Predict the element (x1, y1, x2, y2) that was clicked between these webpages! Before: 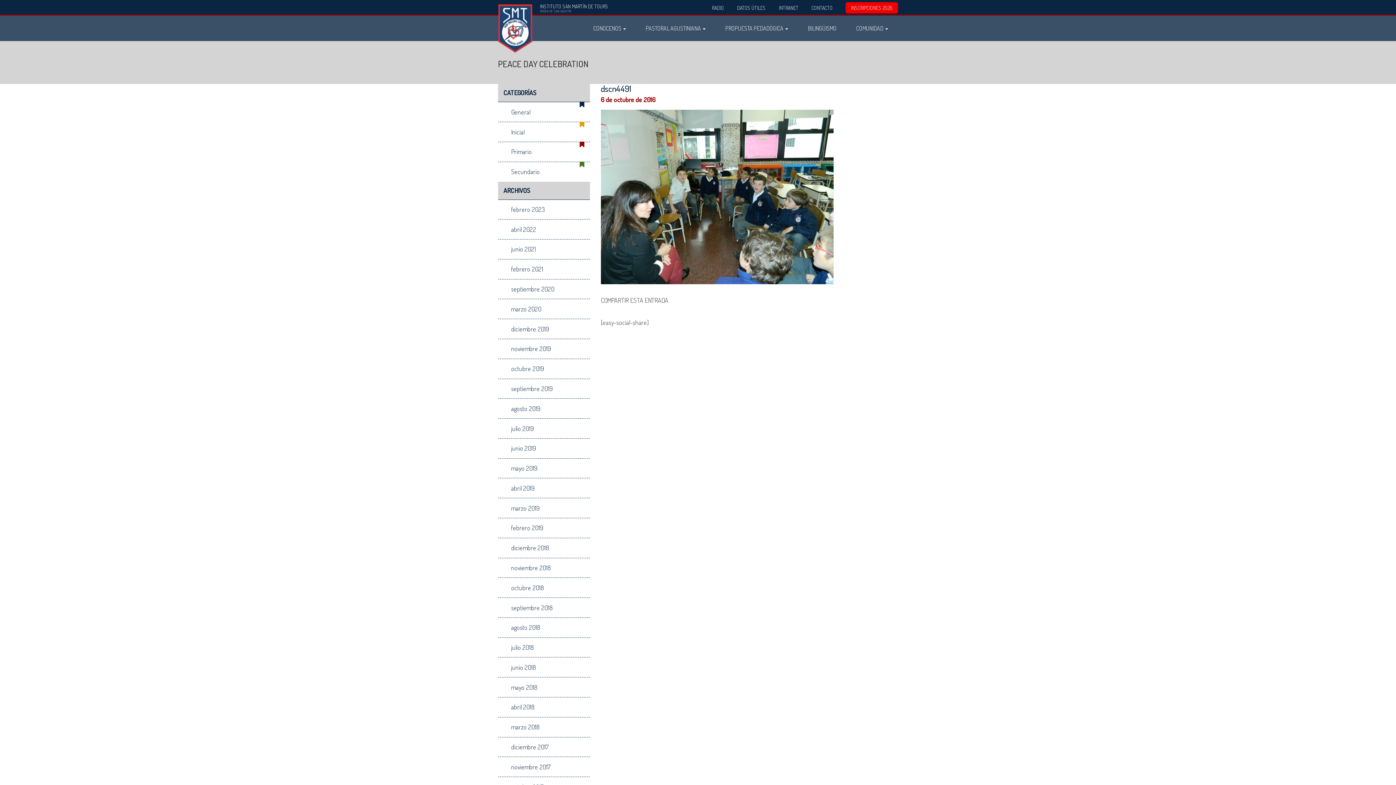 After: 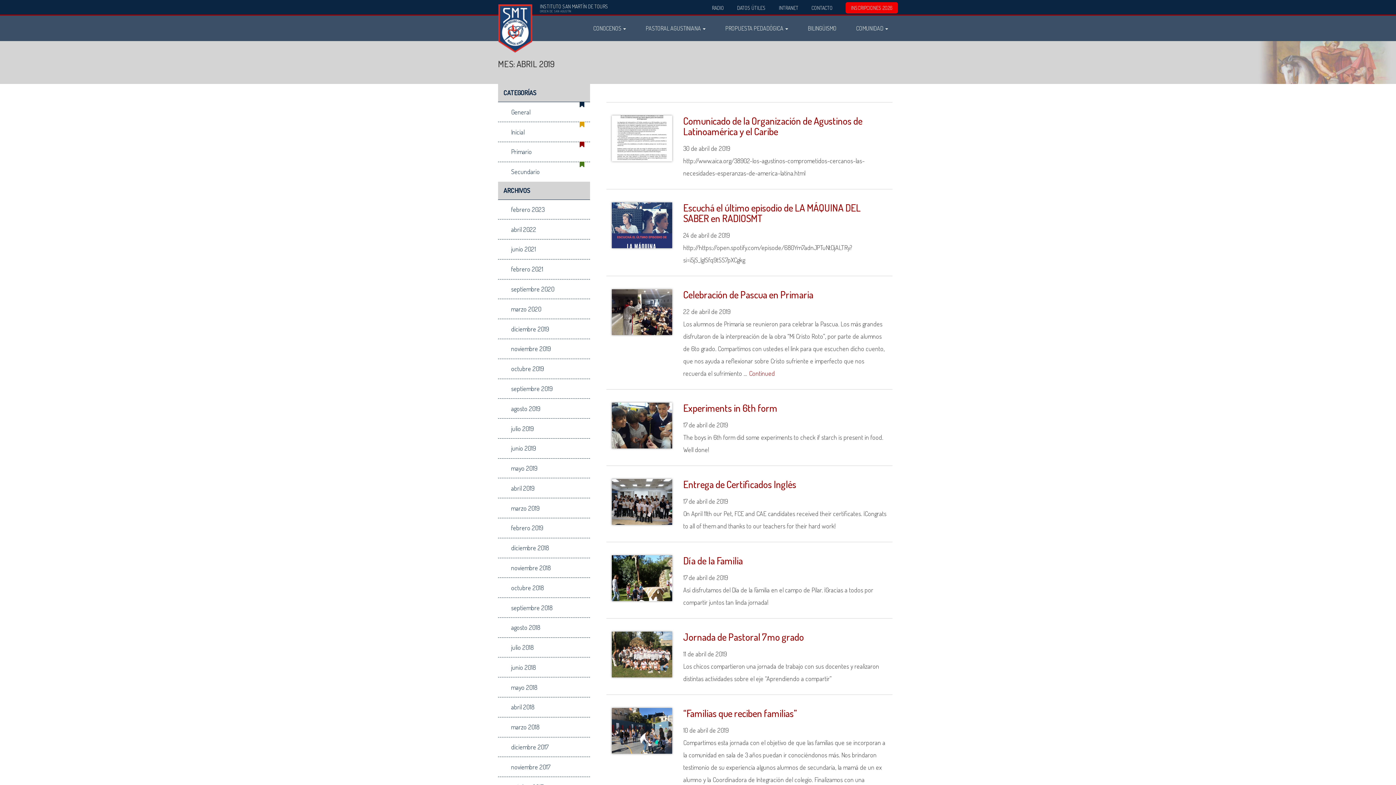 Action: bbox: (498, 478, 590, 498) label: abril 2019